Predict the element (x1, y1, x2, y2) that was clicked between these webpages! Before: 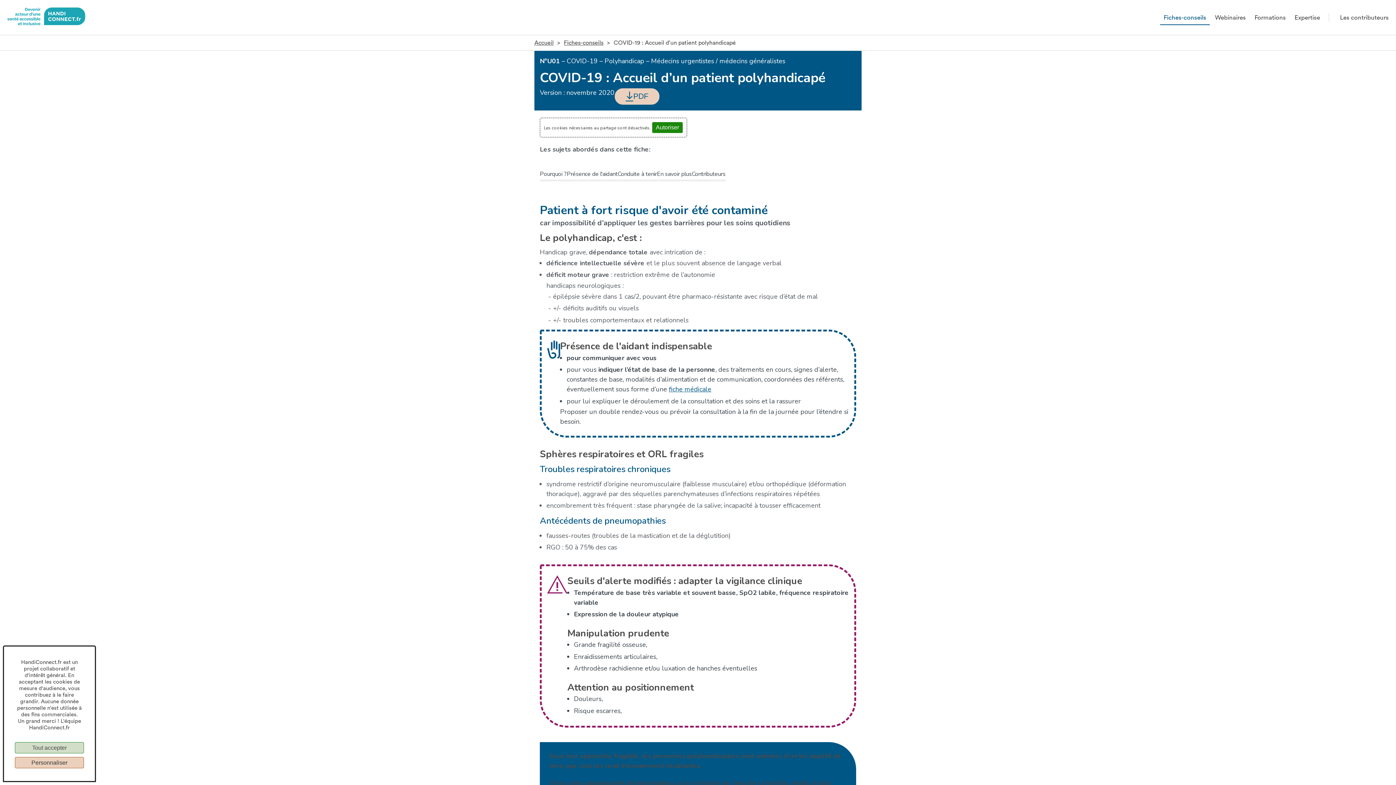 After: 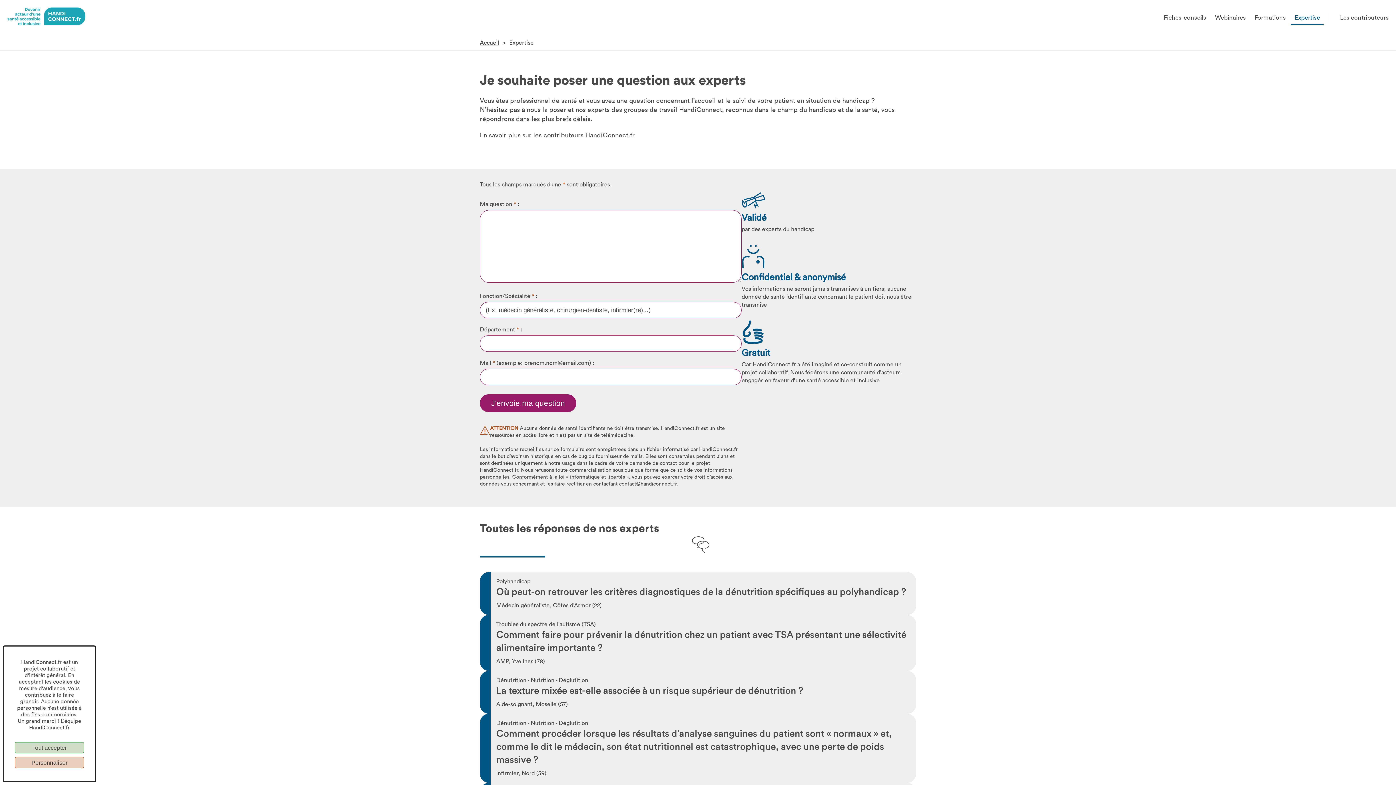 Action: label: Expertise bbox: (1291, 10, 1324, 24)